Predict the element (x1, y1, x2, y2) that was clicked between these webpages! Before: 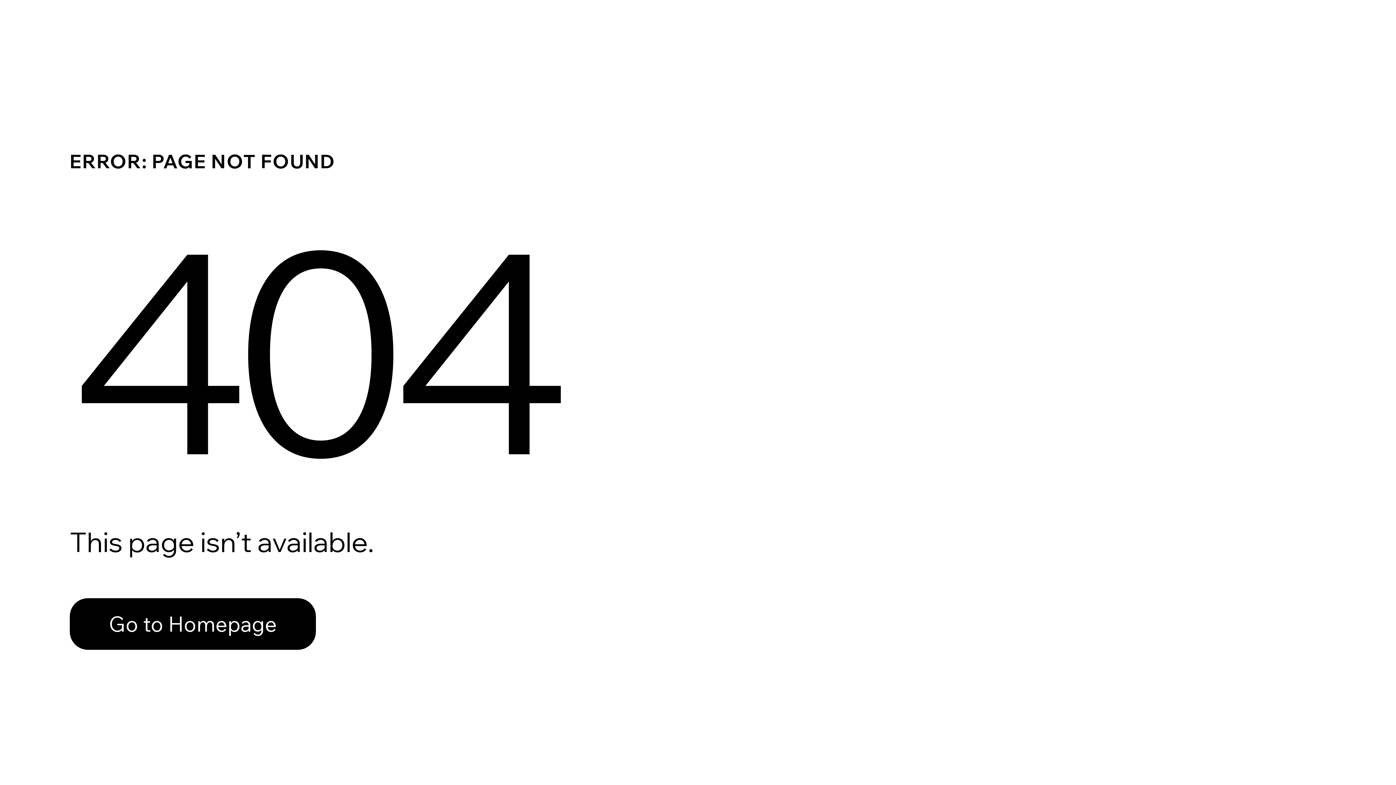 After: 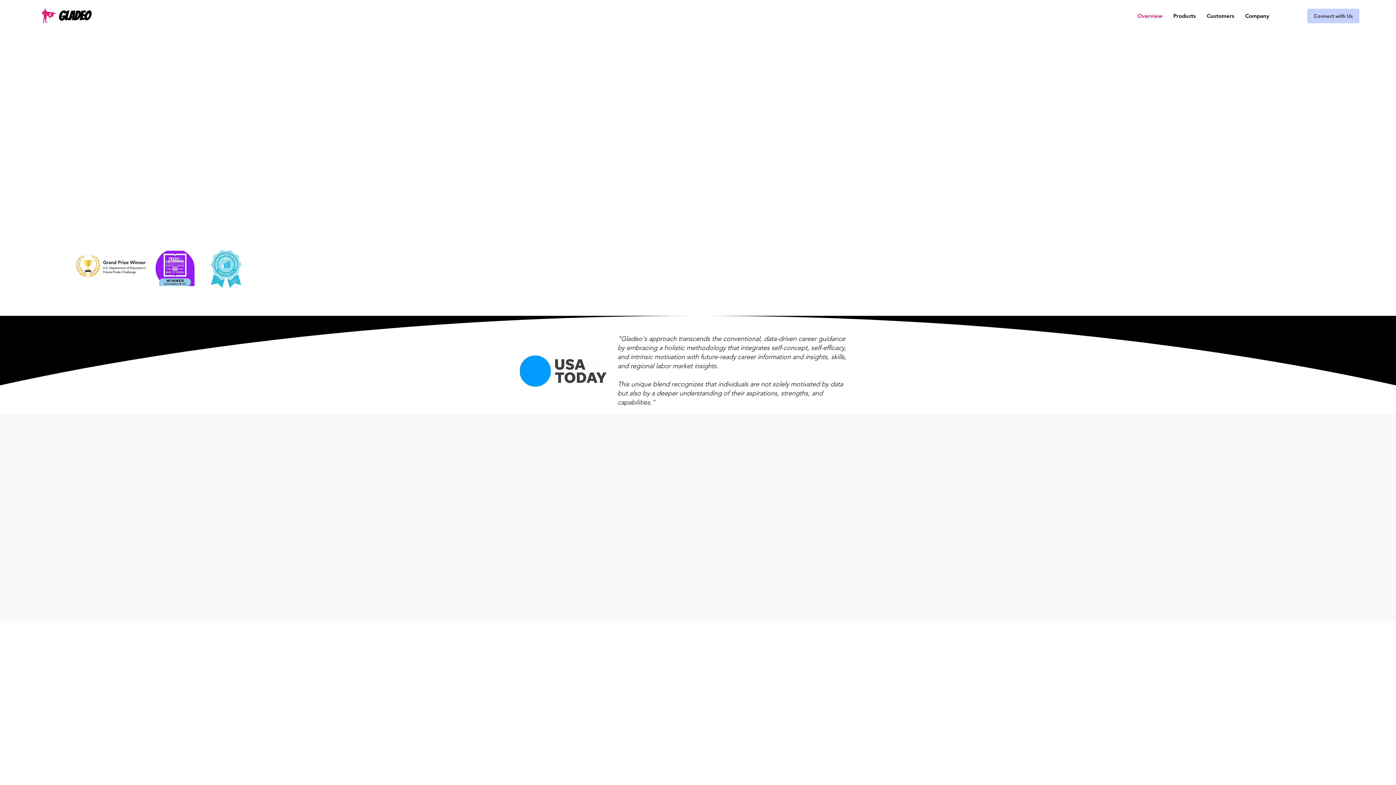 Action: bbox: (69, 598, 316, 650) label: Go to Homepage